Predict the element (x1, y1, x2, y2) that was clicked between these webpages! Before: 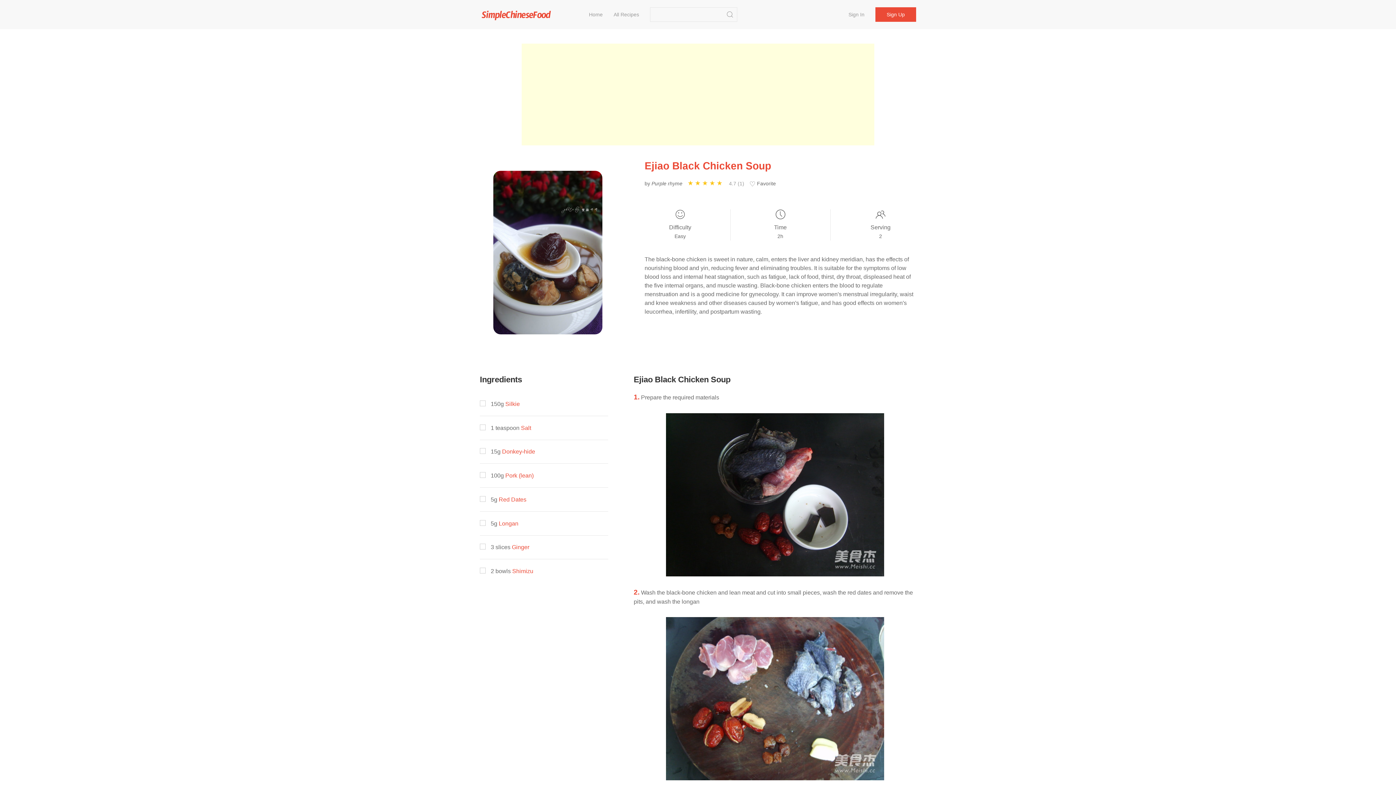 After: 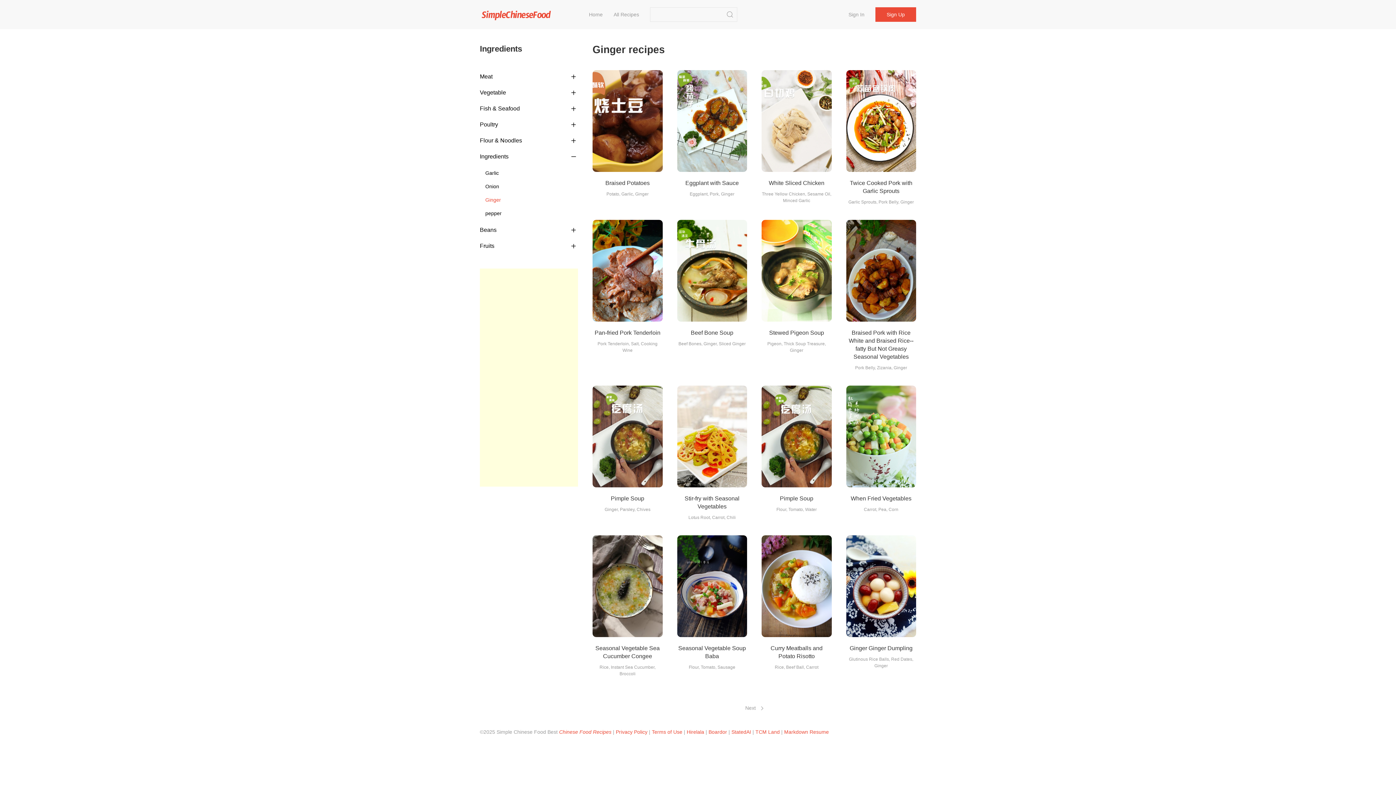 Action: label: Ginger bbox: (512, 544, 529, 550)